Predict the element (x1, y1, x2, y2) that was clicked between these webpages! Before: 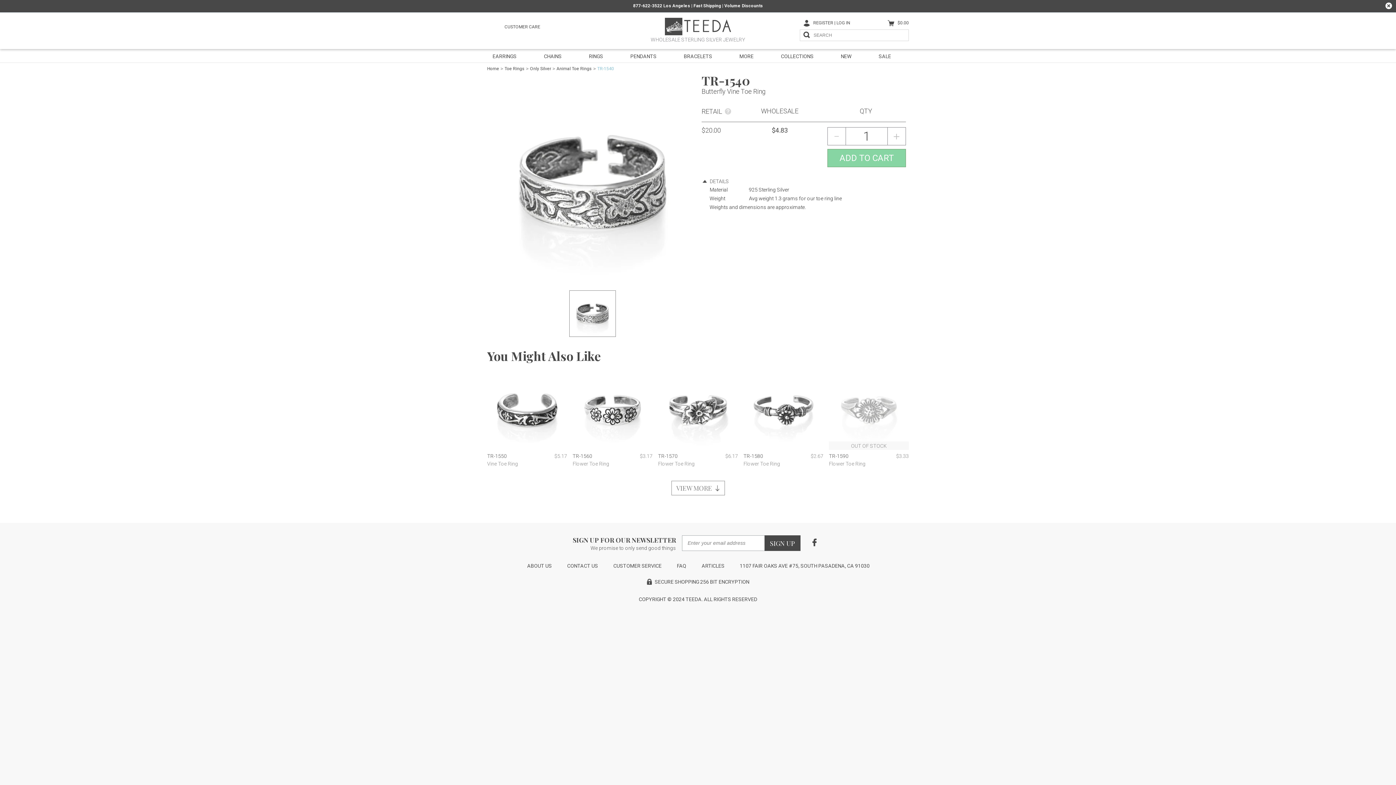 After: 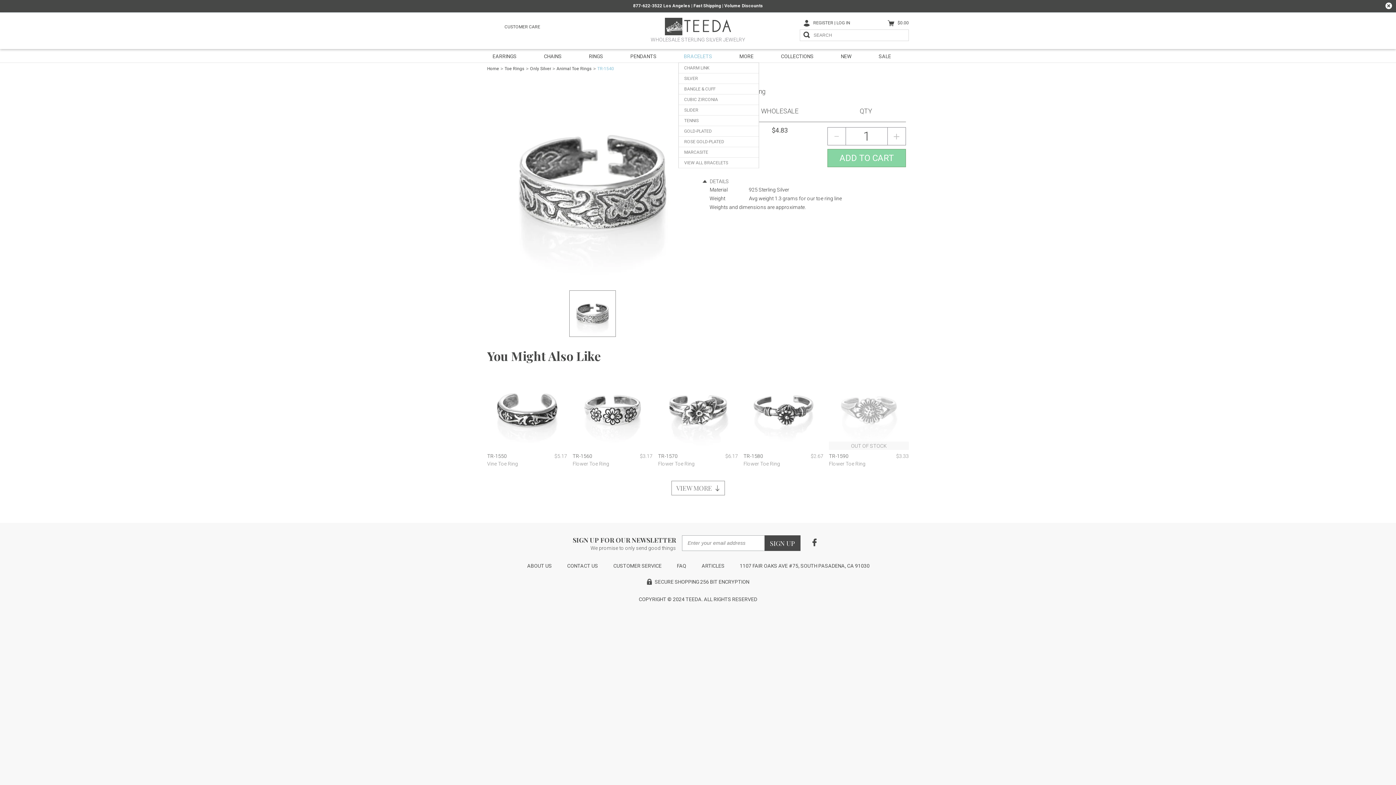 Action: bbox: (678, 49, 717, 62) label: BRACELETS